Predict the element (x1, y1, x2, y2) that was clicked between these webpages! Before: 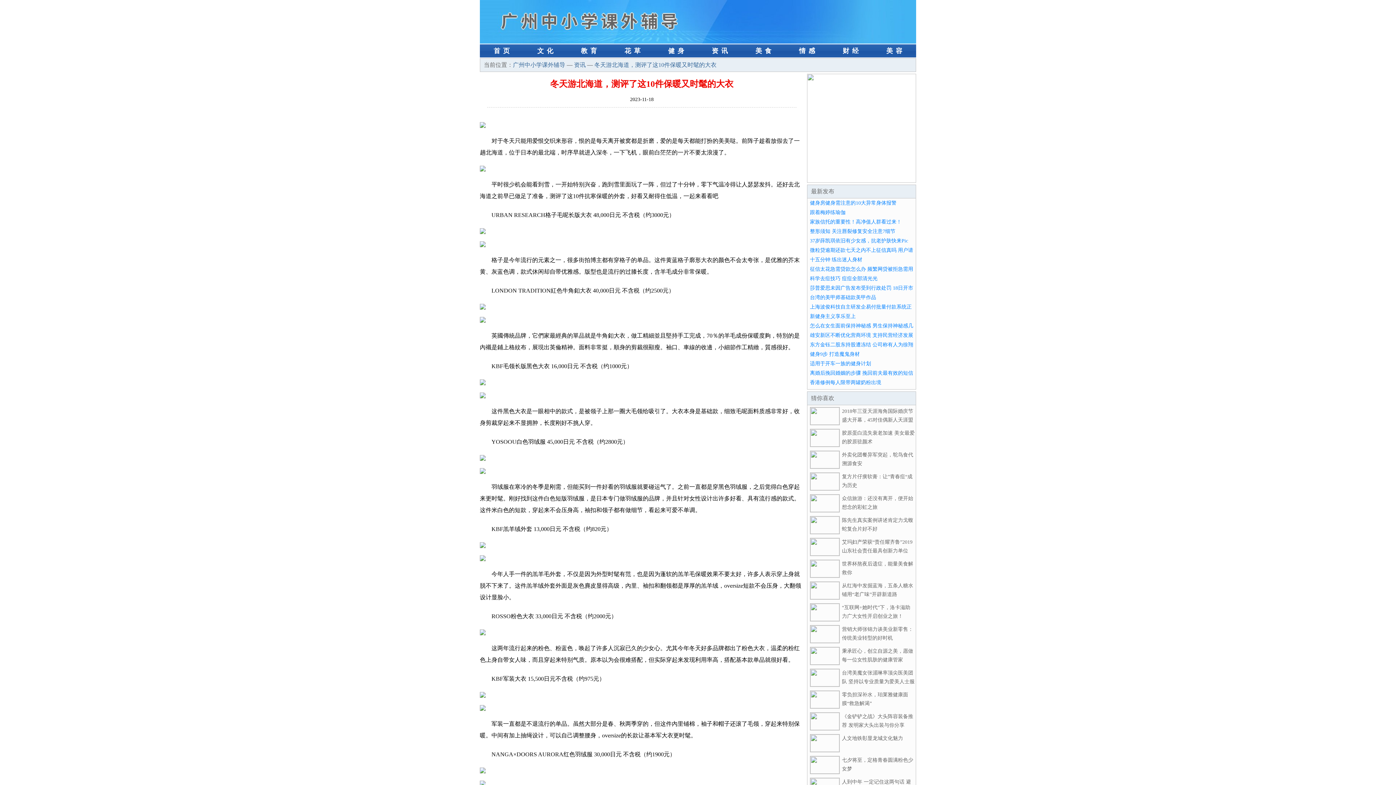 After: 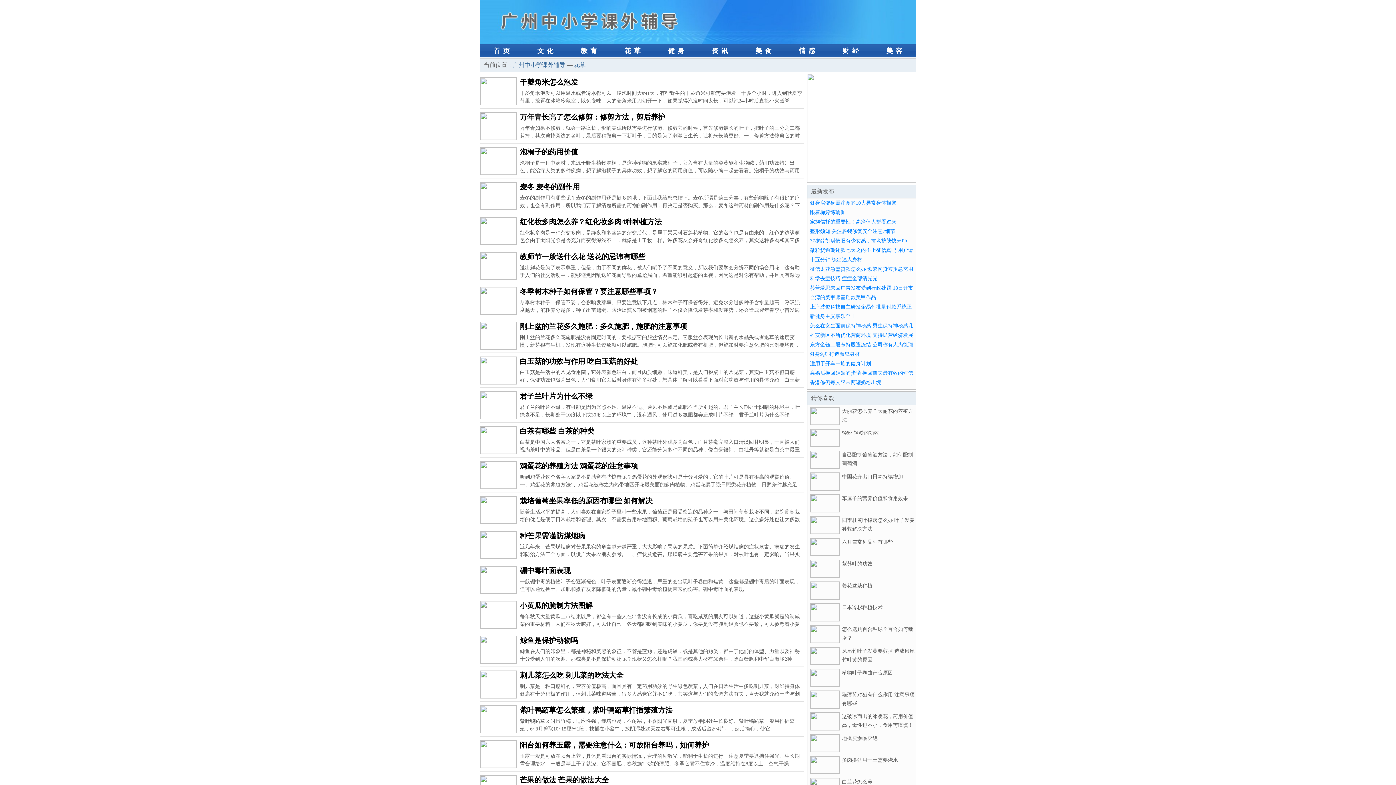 Action: label: 花草 bbox: (610, 44, 654, 57)